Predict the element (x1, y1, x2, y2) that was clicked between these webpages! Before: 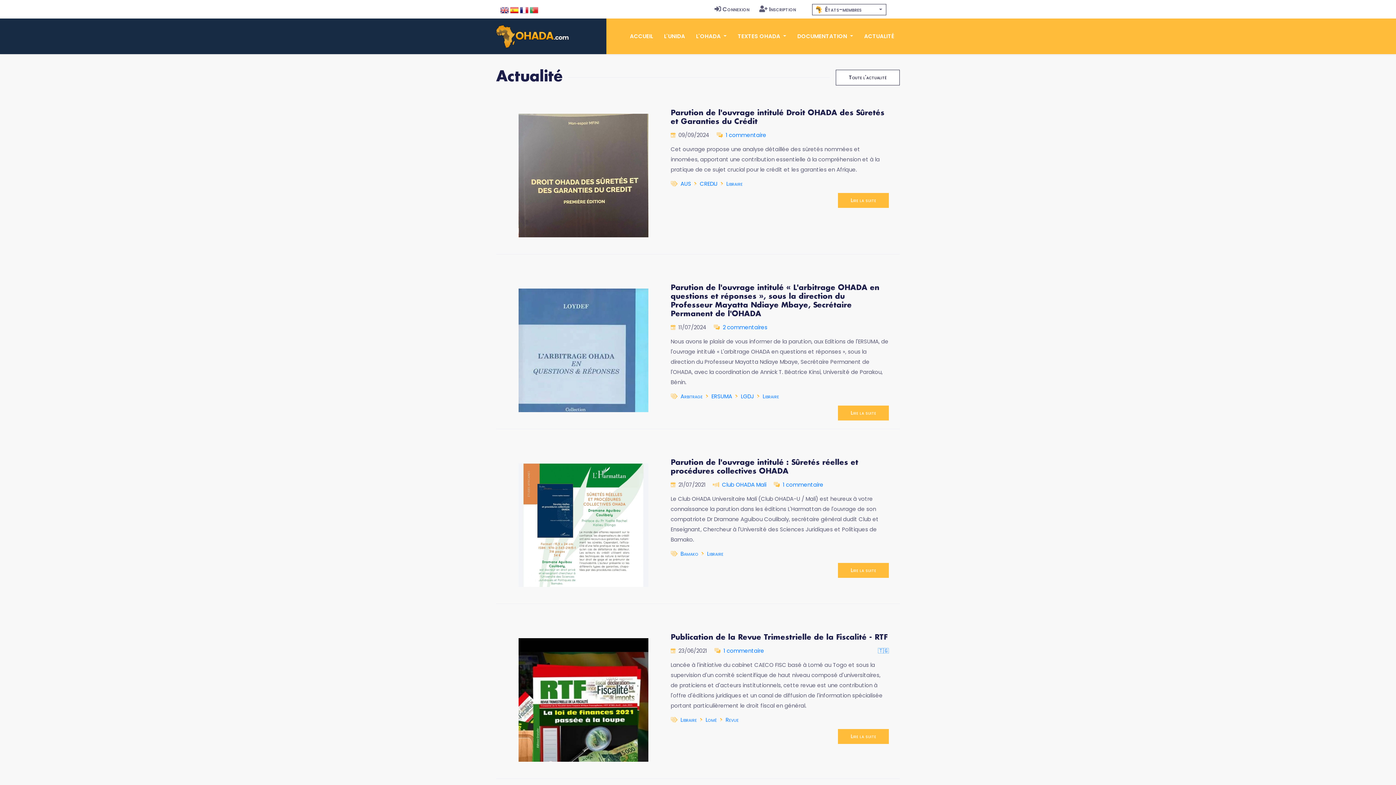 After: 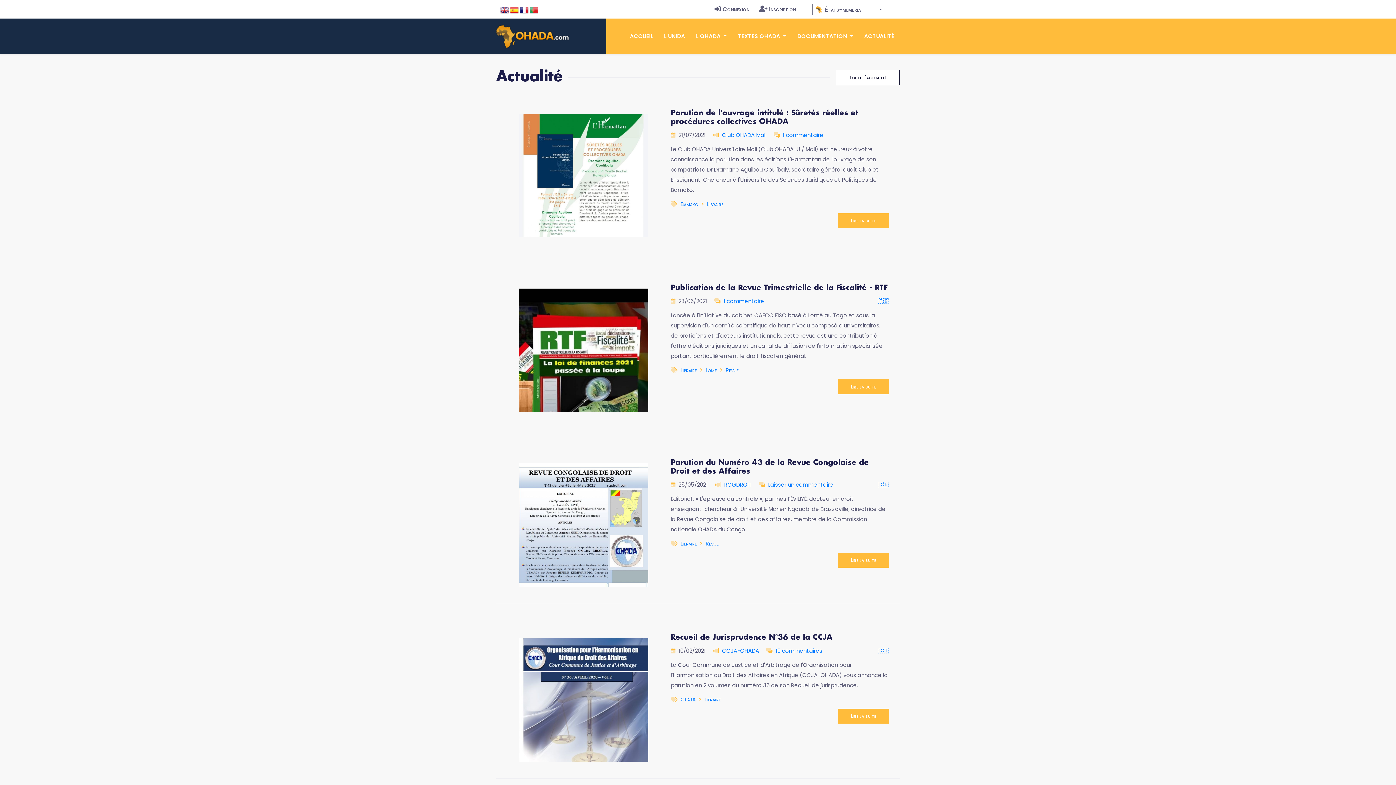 Action: bbox: (500, 5, 509, 14)